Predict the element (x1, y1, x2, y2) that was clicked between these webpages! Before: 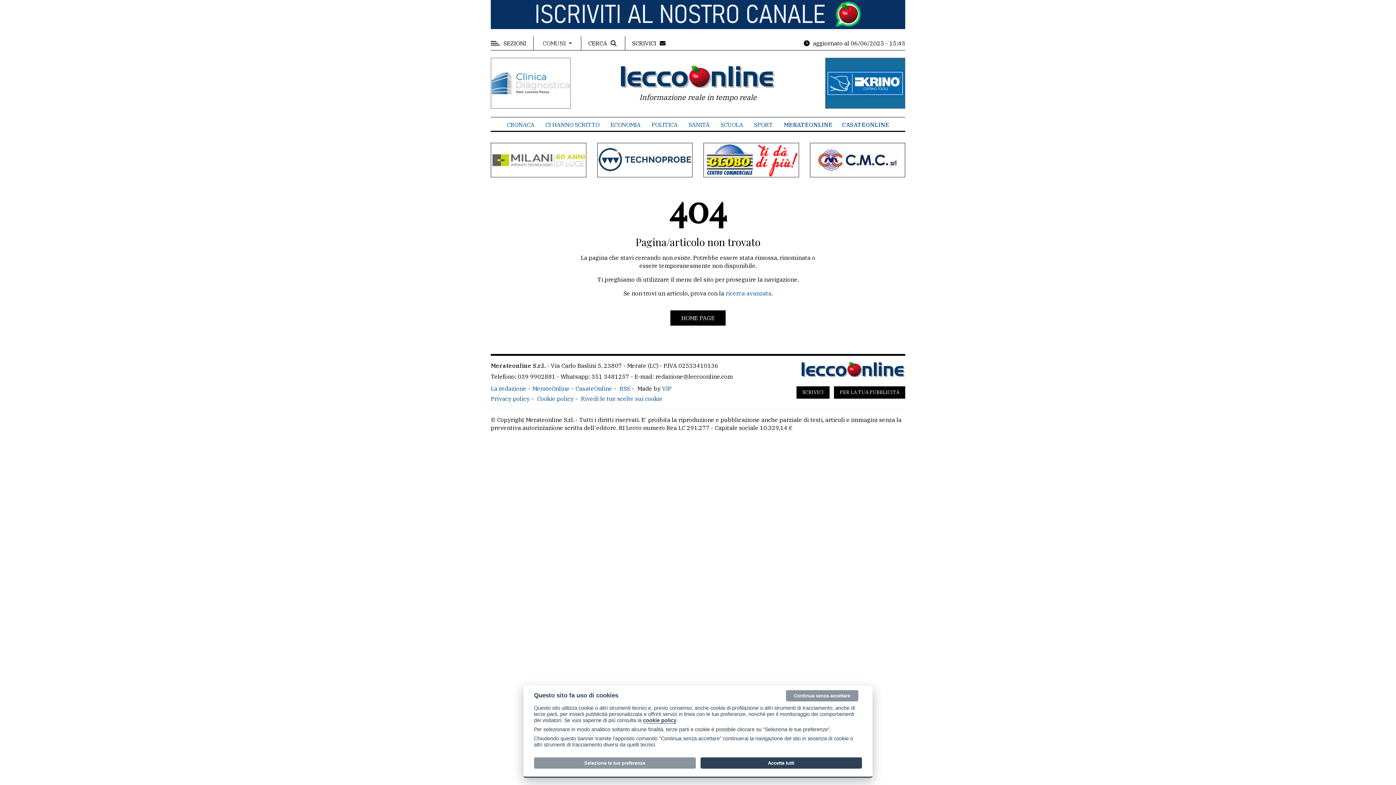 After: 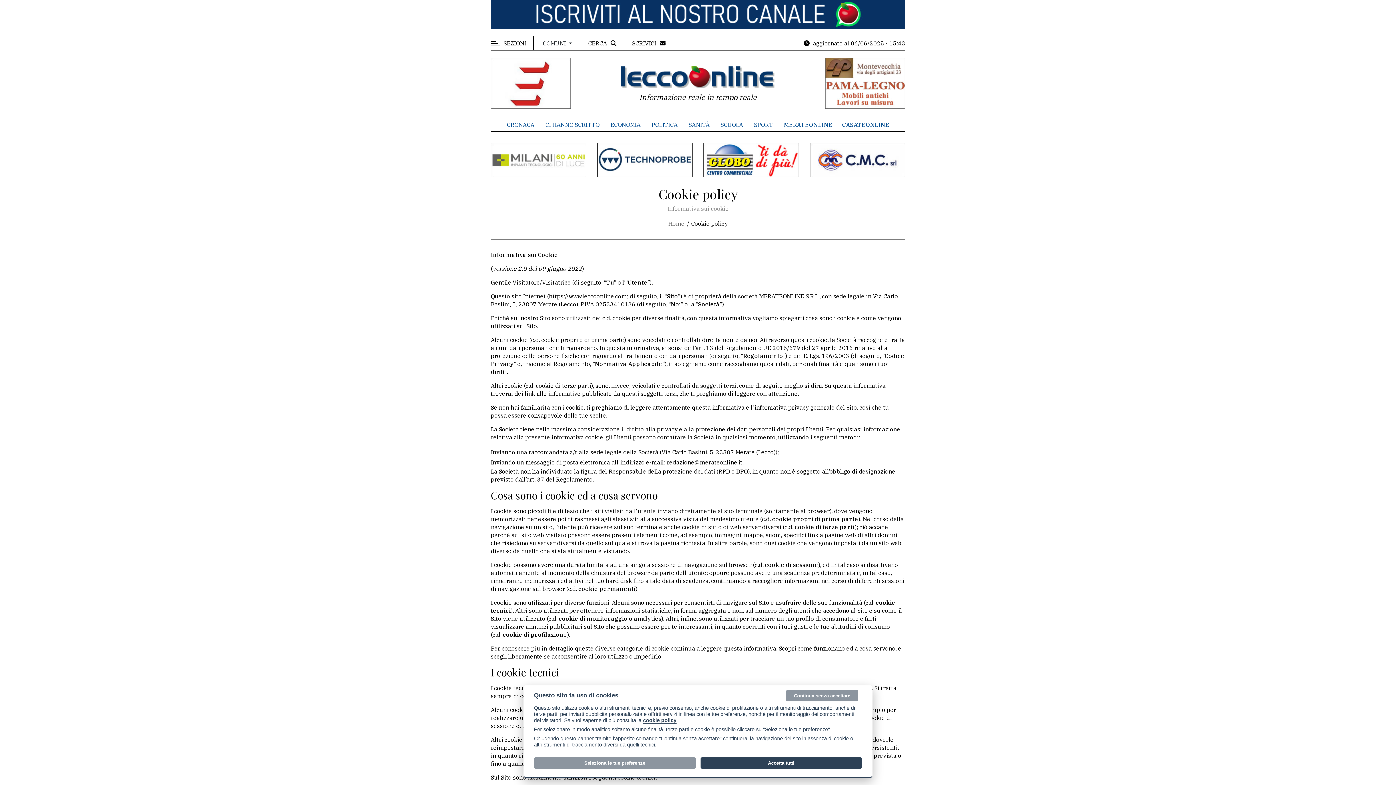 Action: label: cookie policy bbox: (643, 717, 676, 723)